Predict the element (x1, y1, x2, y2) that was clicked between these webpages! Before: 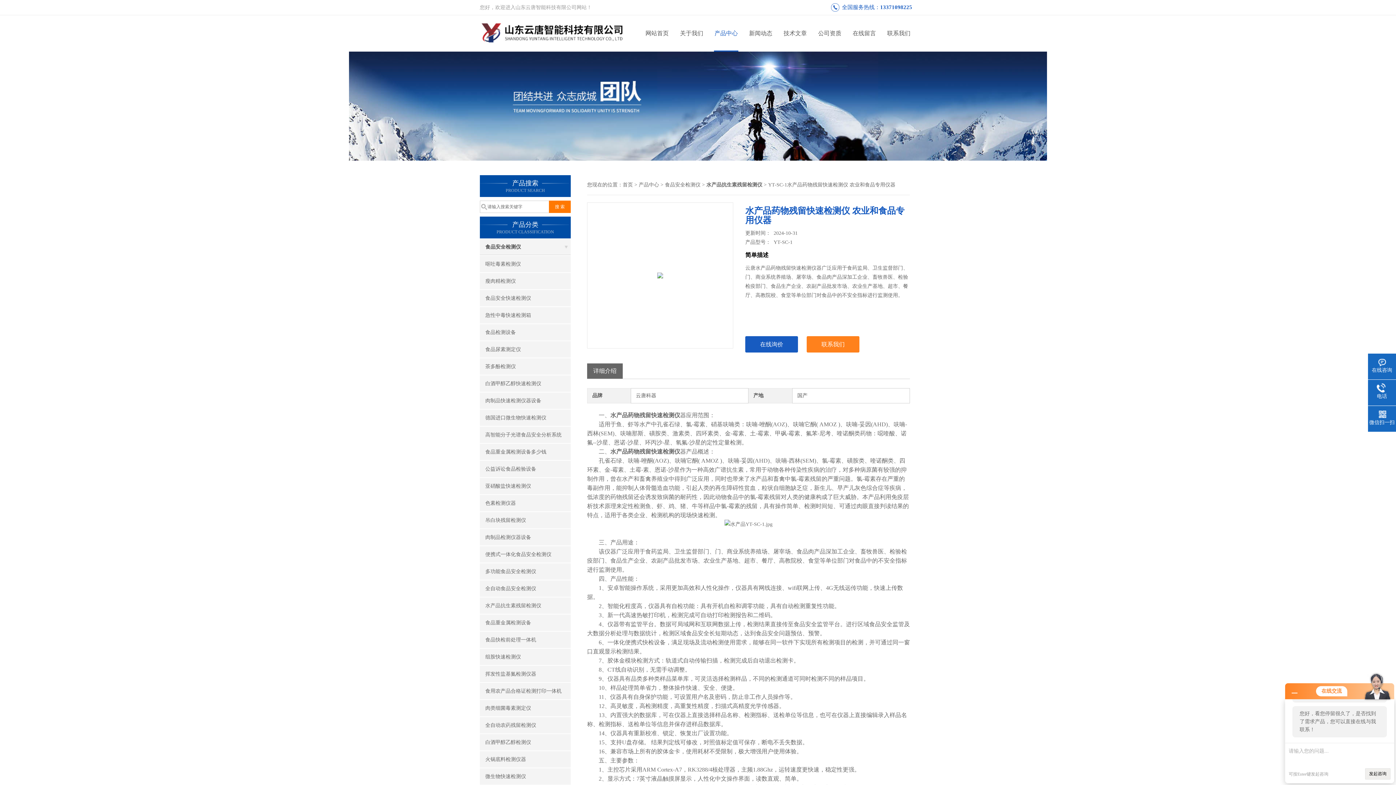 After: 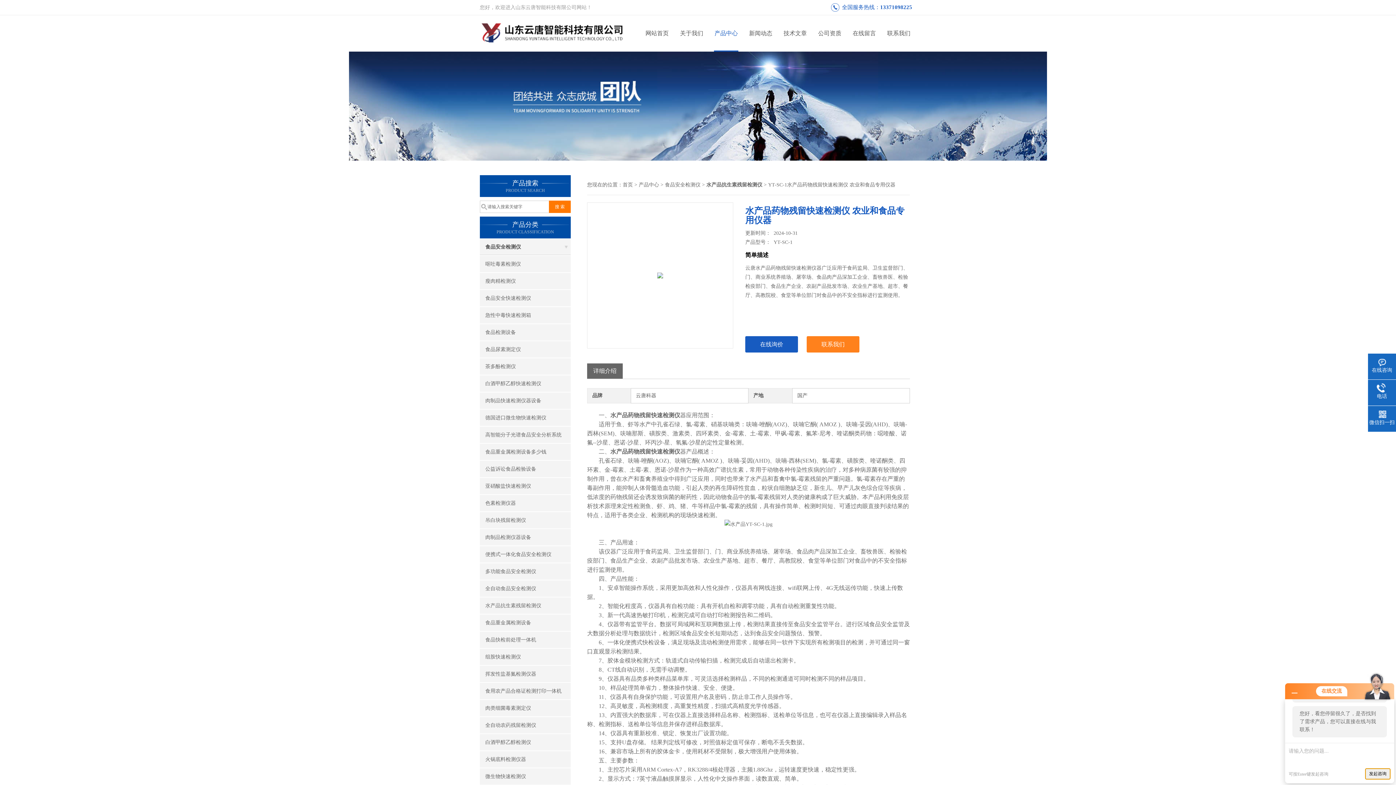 Action: label: 发起咨询 bbox: (1365, 768, 1390, 780)